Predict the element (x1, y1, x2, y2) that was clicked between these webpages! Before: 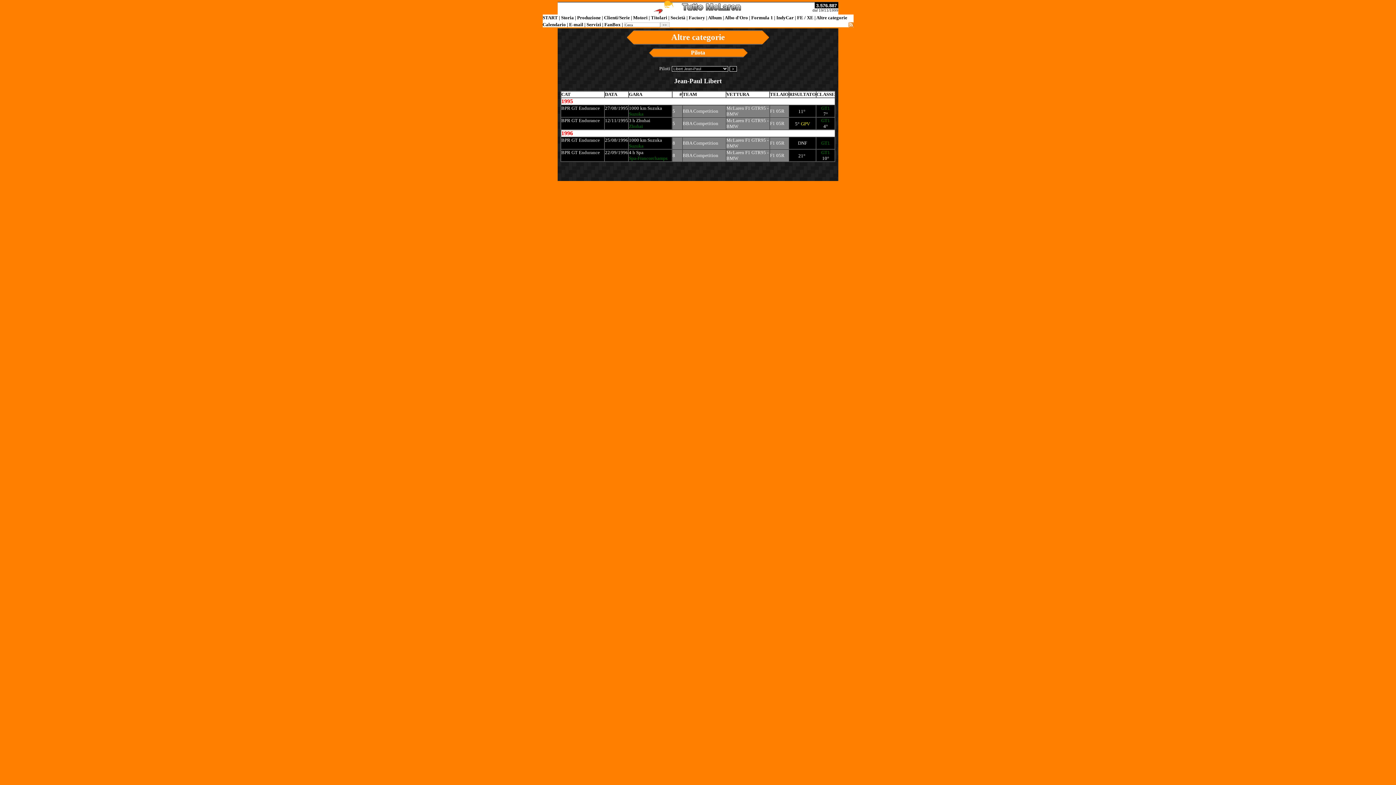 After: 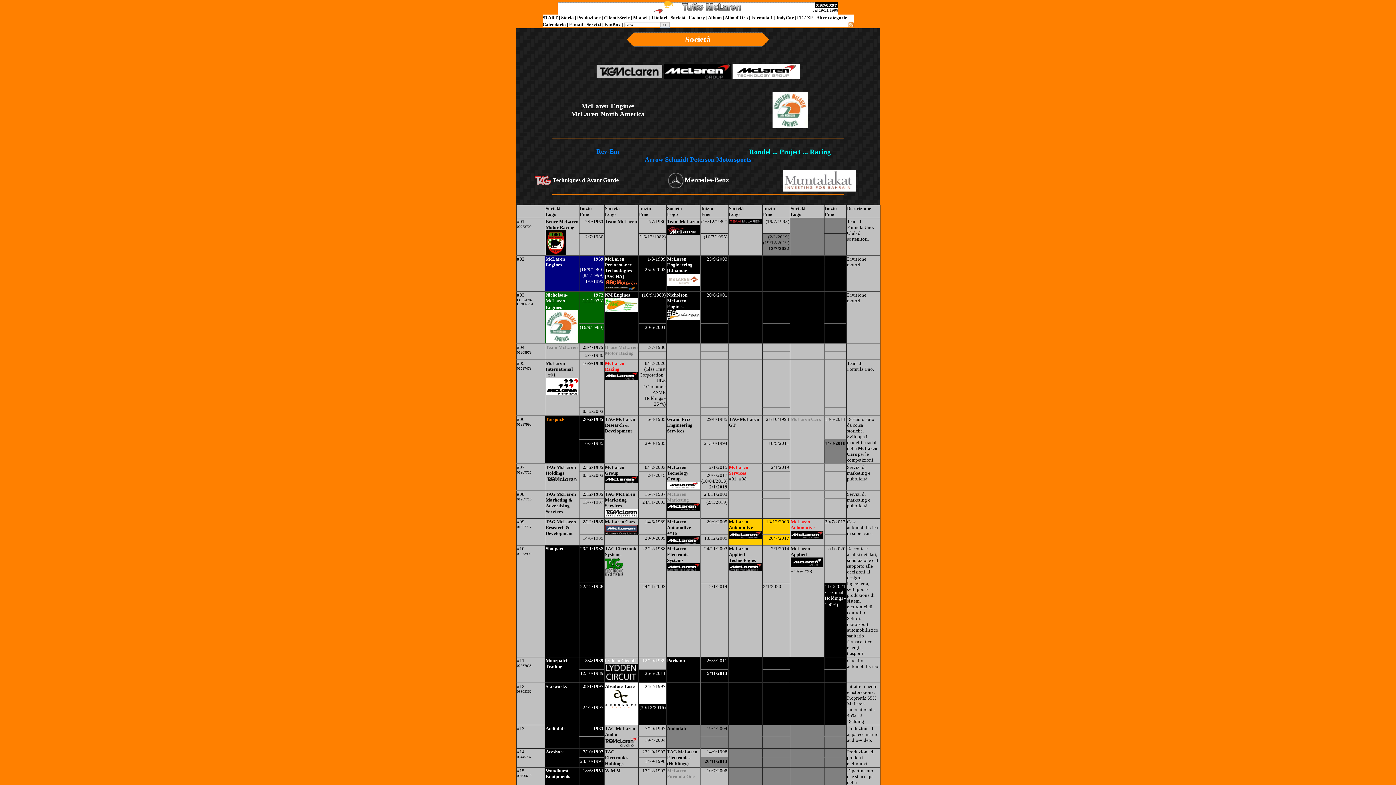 Action: label: Società bbox: (670, 14, 685, 20)